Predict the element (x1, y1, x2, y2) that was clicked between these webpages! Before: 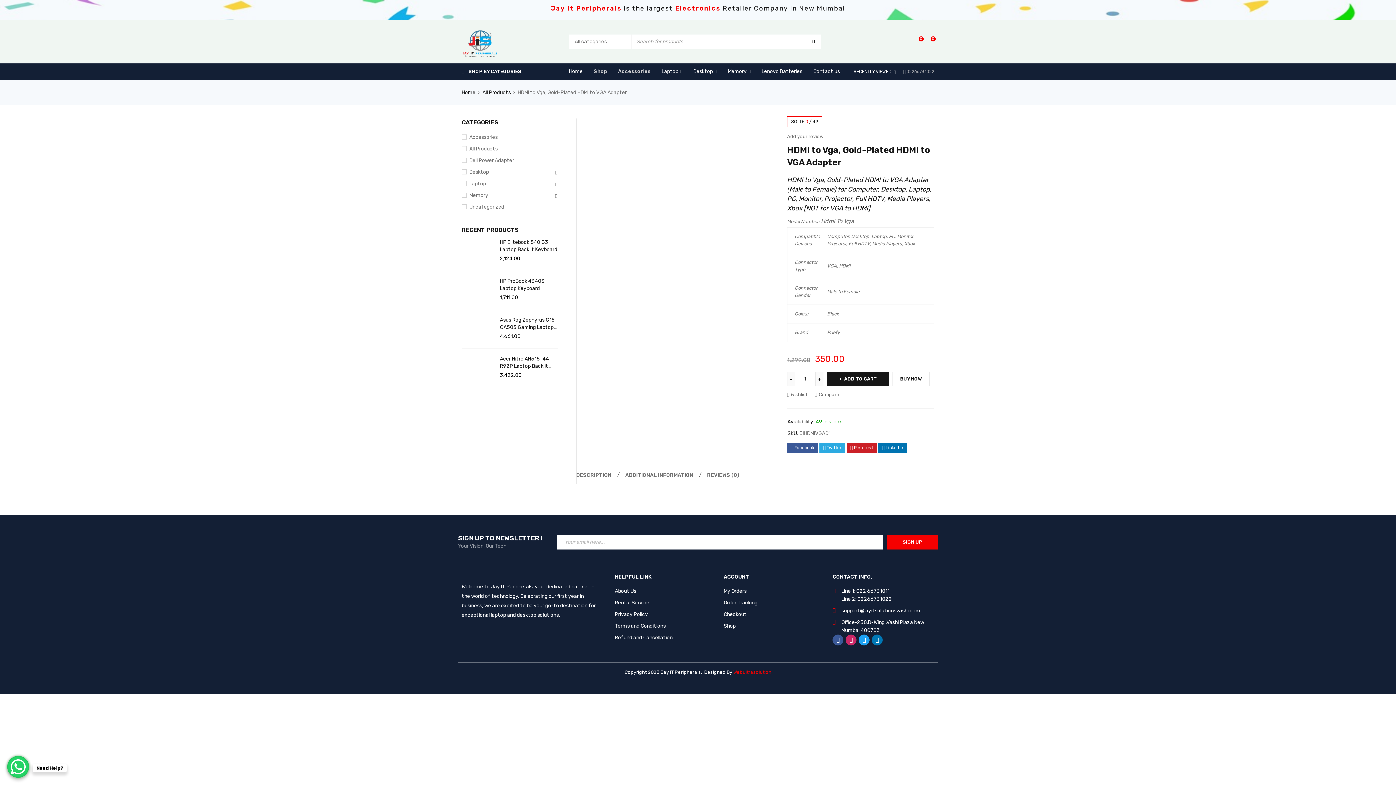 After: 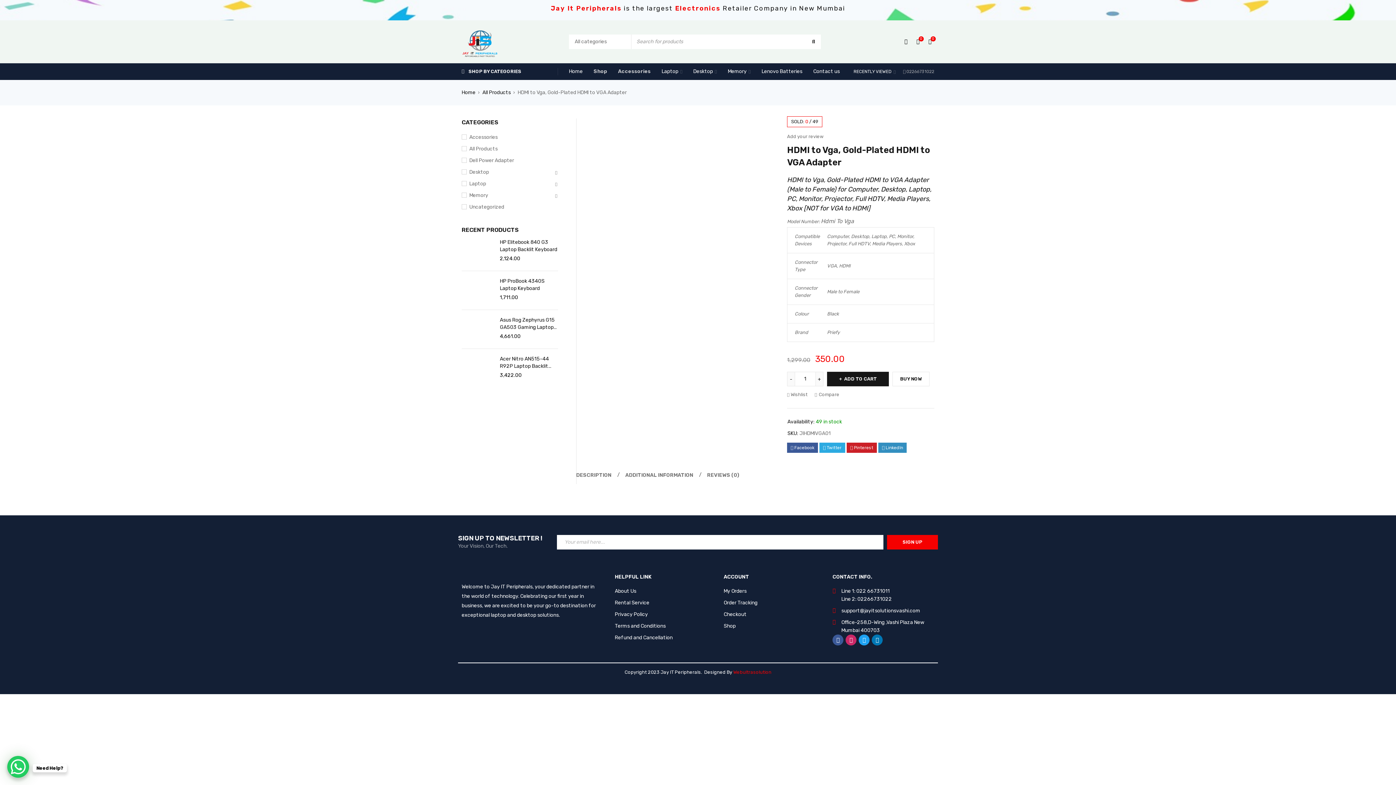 Action: label: LinkedIn bbox: (878, 442, 906, 453)